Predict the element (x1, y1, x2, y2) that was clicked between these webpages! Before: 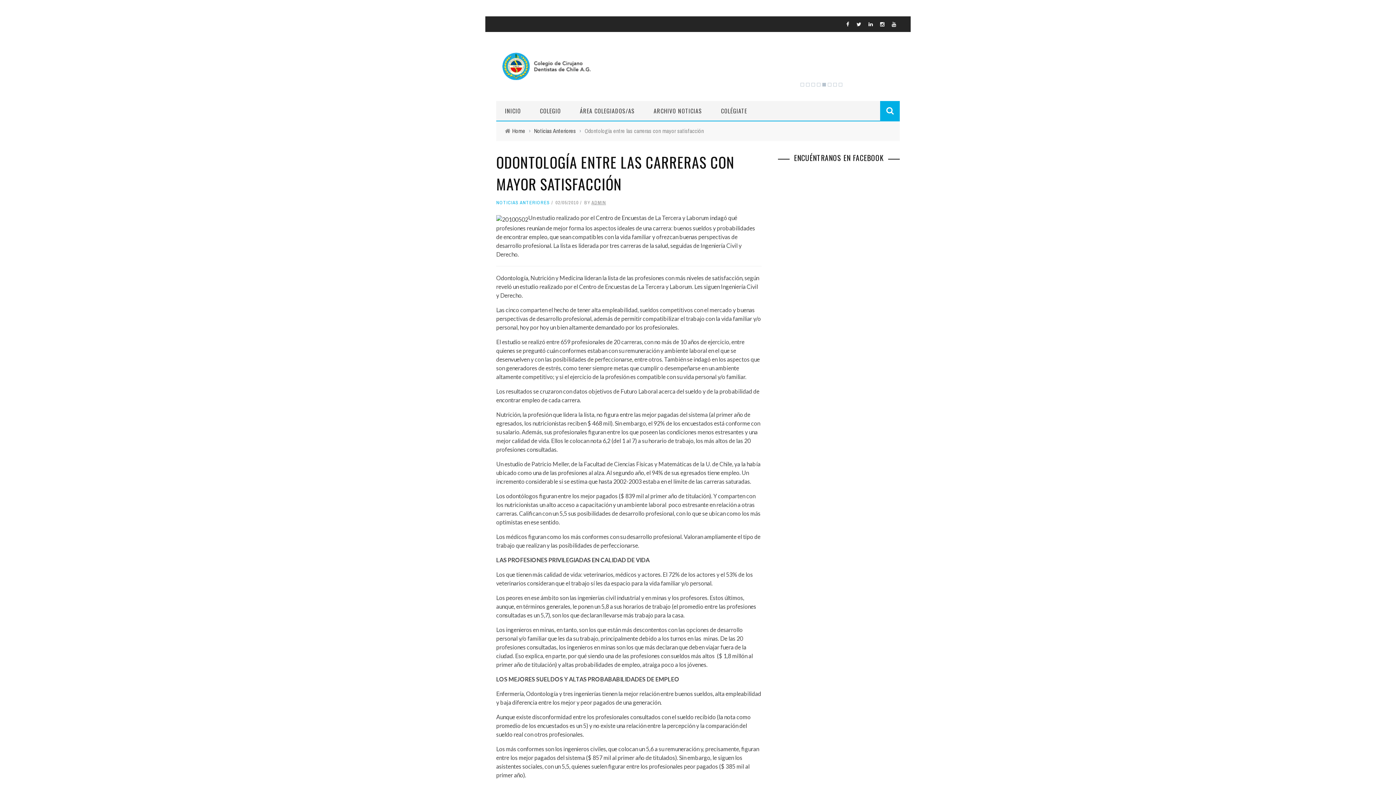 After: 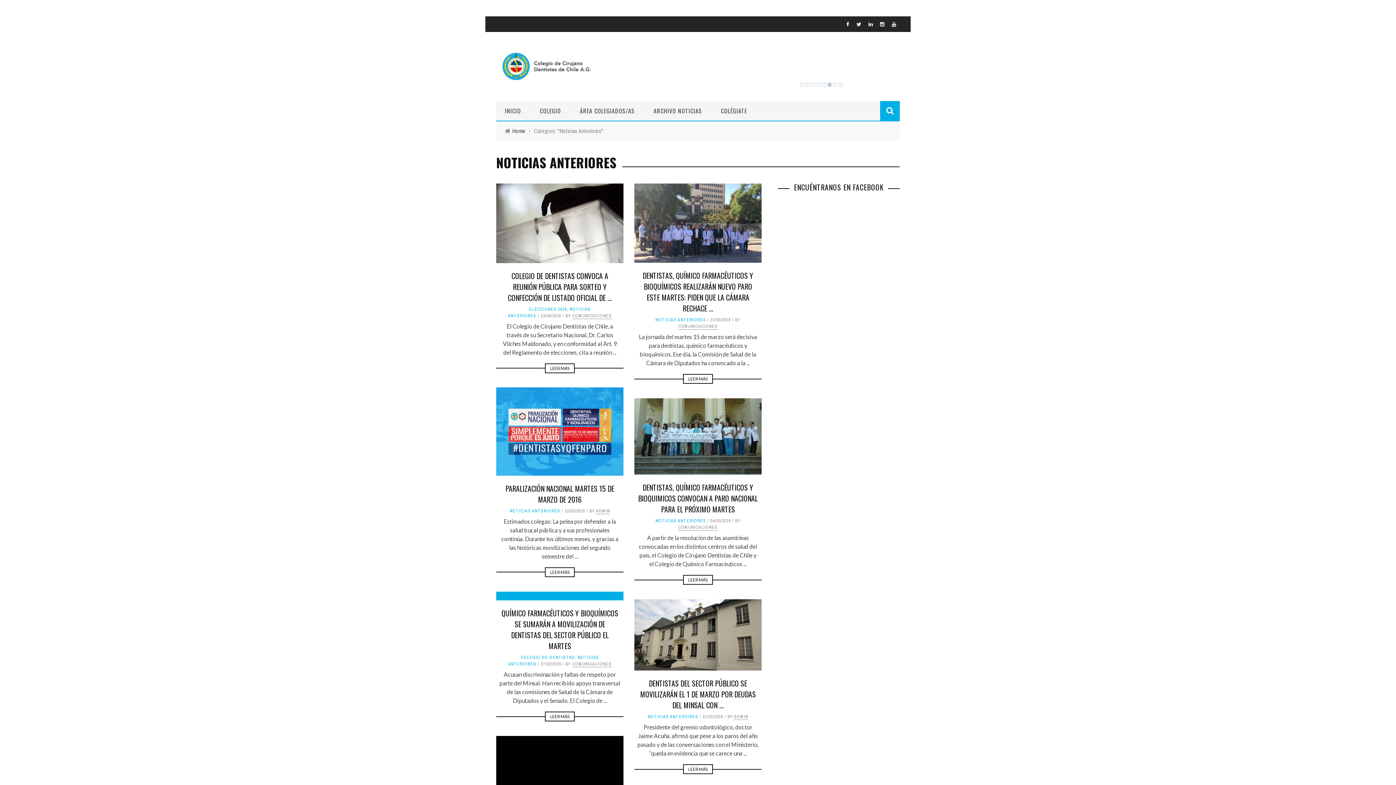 Action: bbox: (496, 199, 550, 205) label: NOTICIAS ANTERIORES